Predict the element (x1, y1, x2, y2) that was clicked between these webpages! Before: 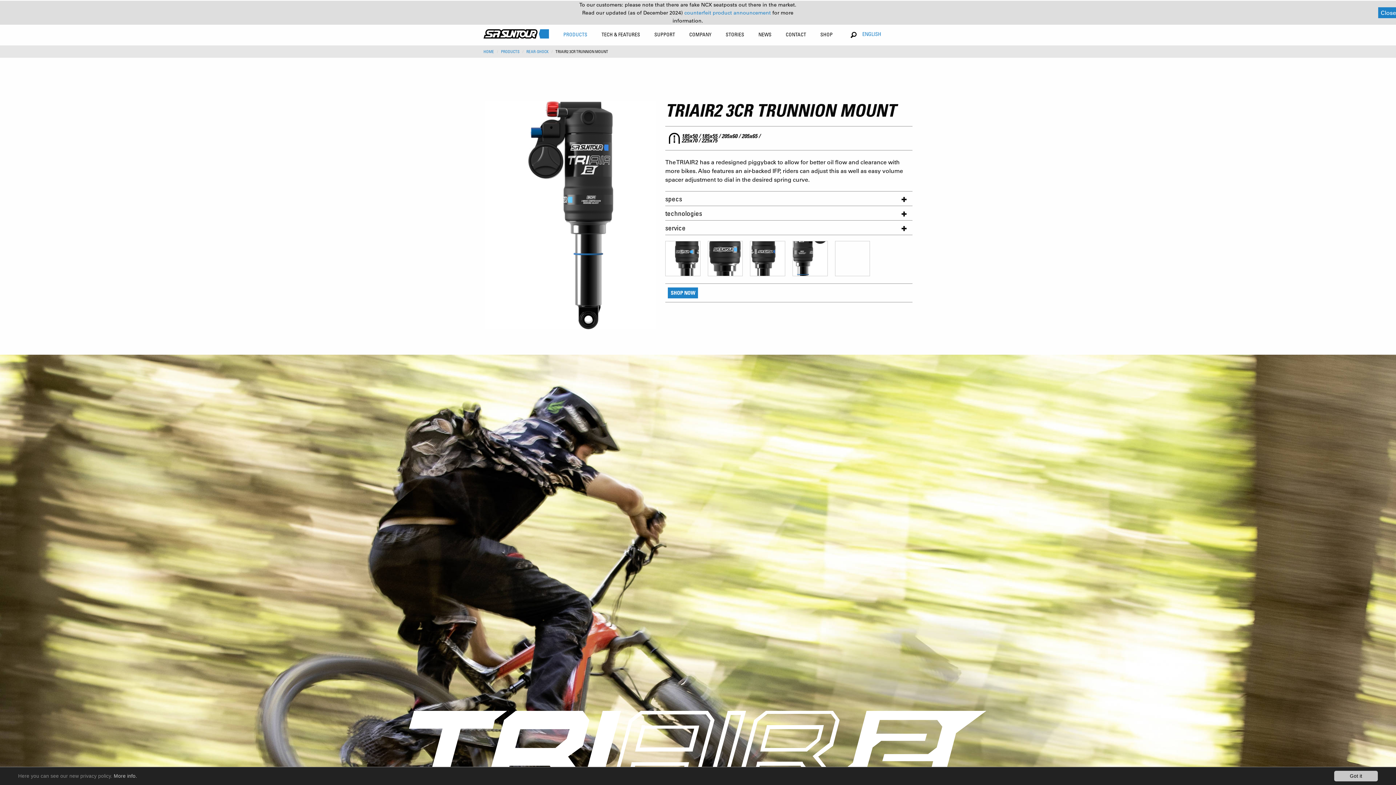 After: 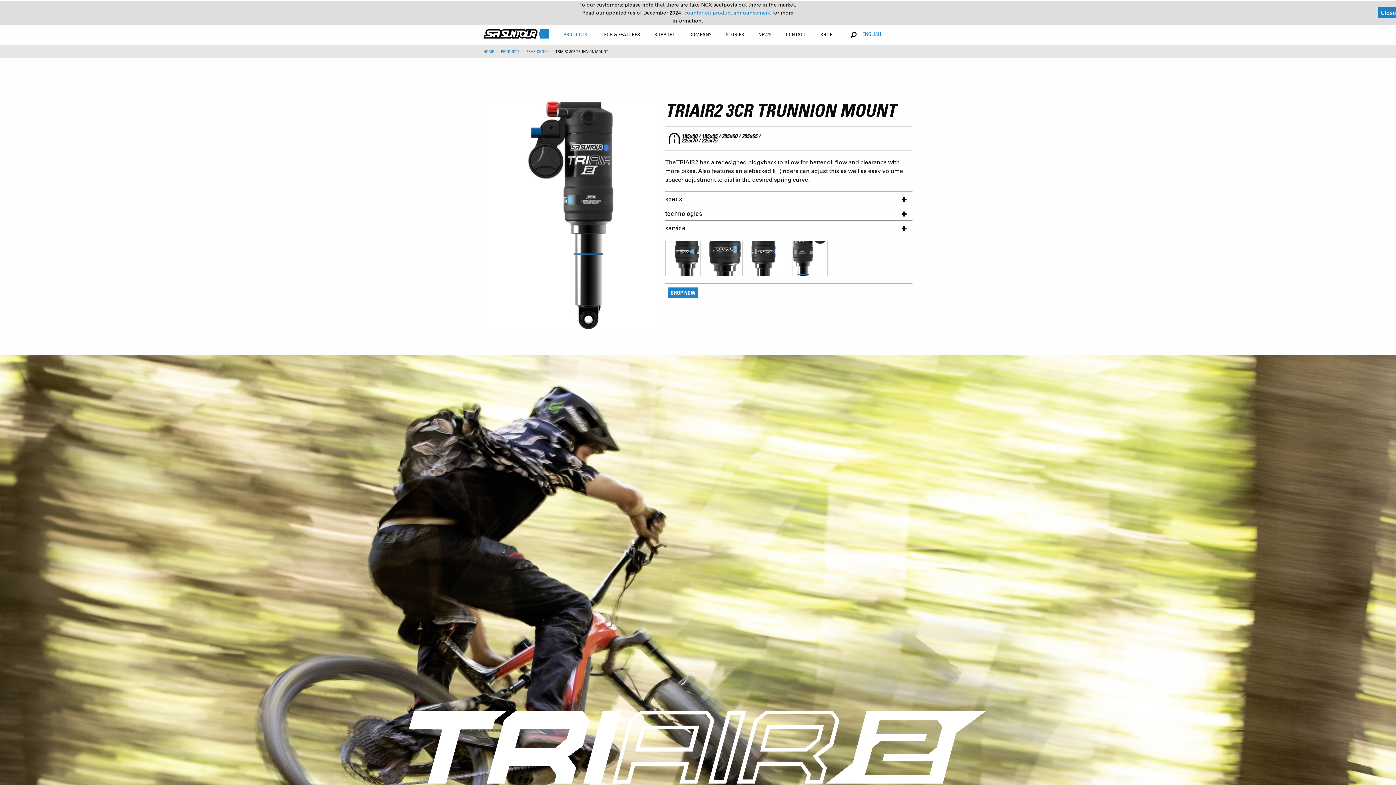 Action: bbox: (1334, 771, 1378, 781) label: Got it